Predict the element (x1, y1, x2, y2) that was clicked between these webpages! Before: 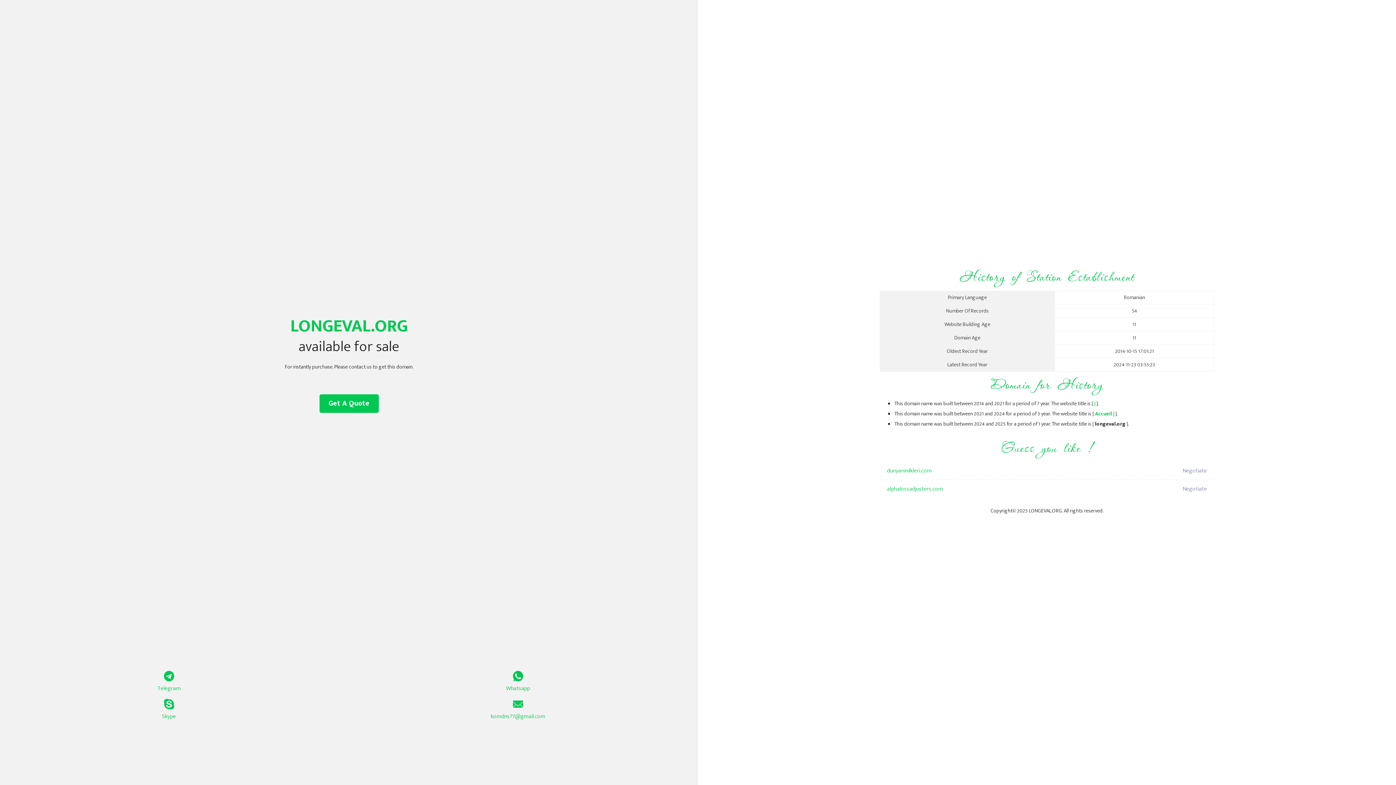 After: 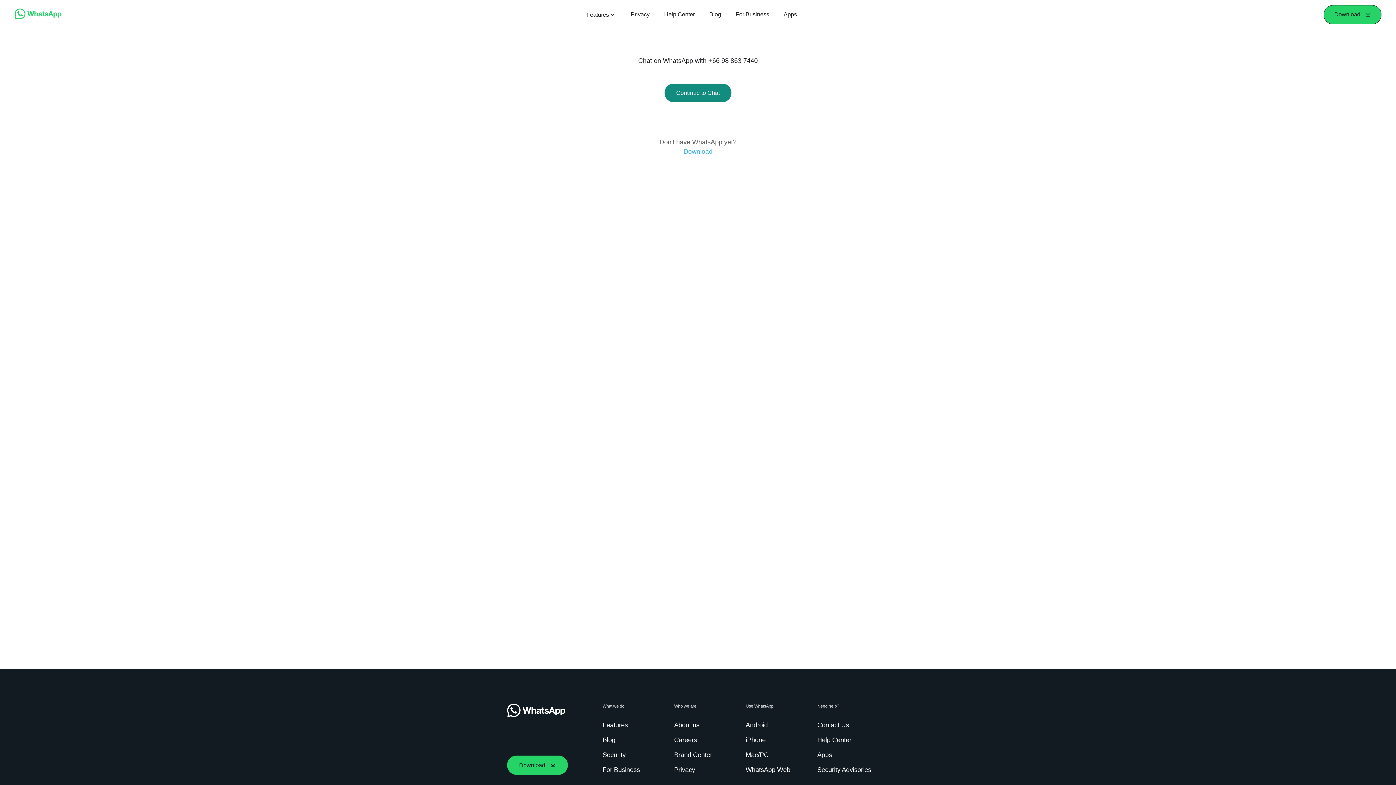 Action: label: Whatsapp bbox: (349, 671, 687, 693)